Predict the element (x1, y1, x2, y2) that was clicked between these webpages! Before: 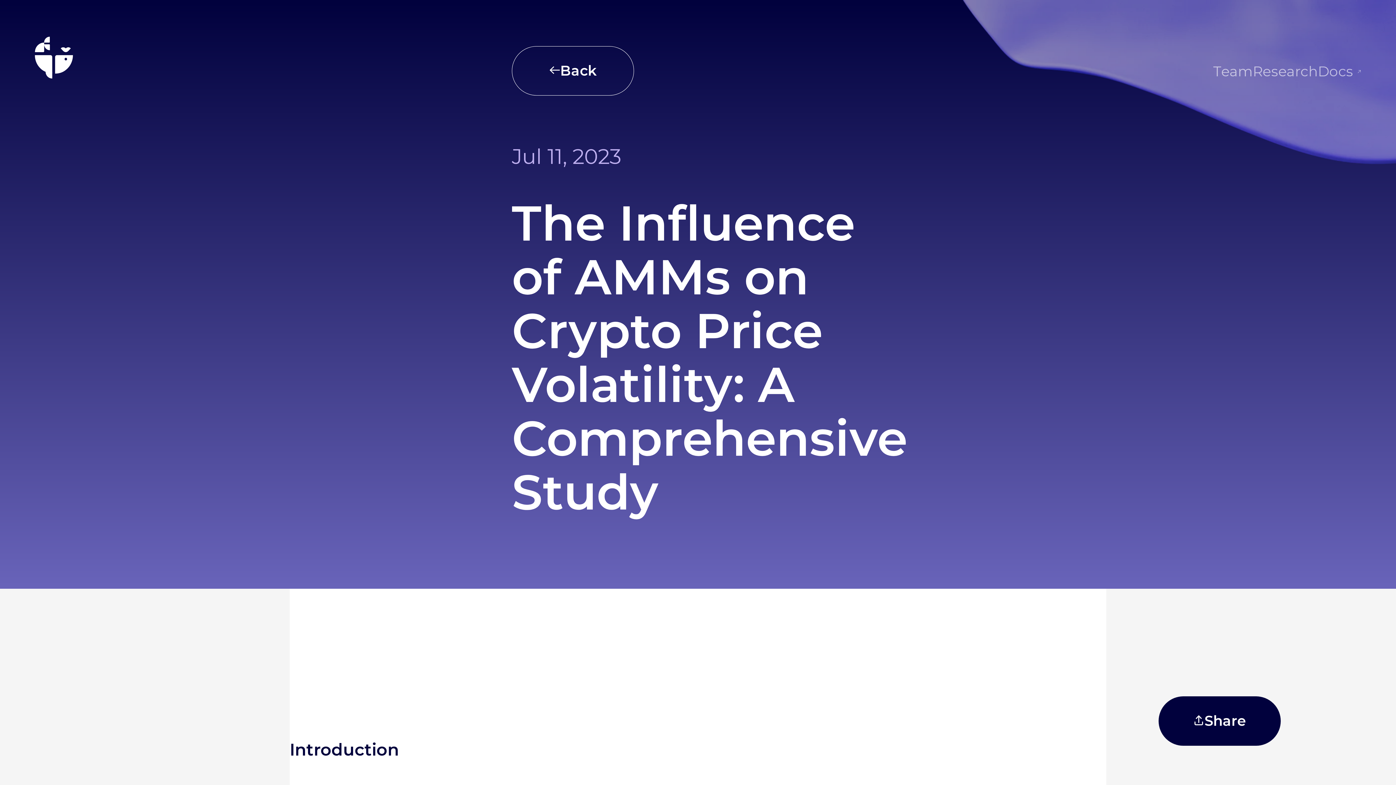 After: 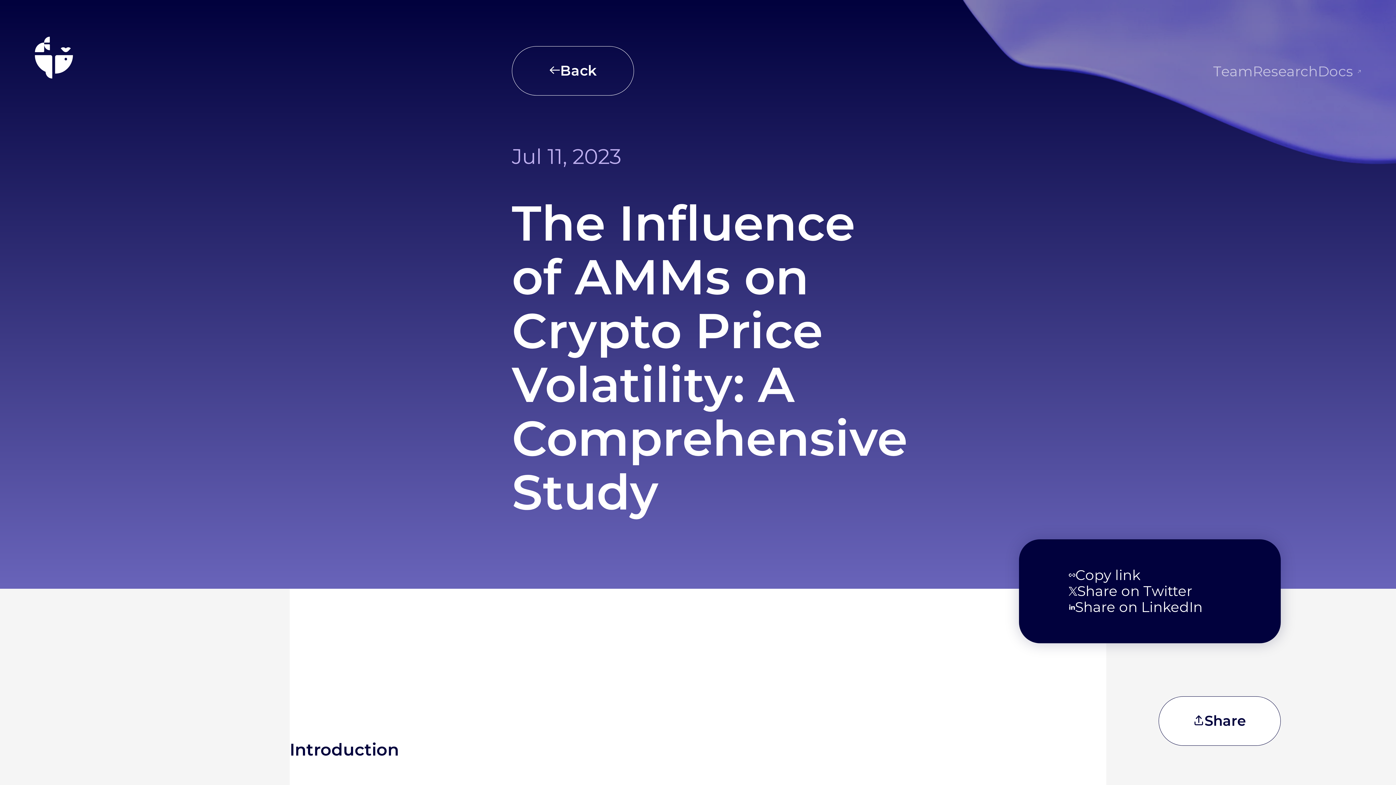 Action: label: Share
Share bbox: (1158, 696, 1281, 746)